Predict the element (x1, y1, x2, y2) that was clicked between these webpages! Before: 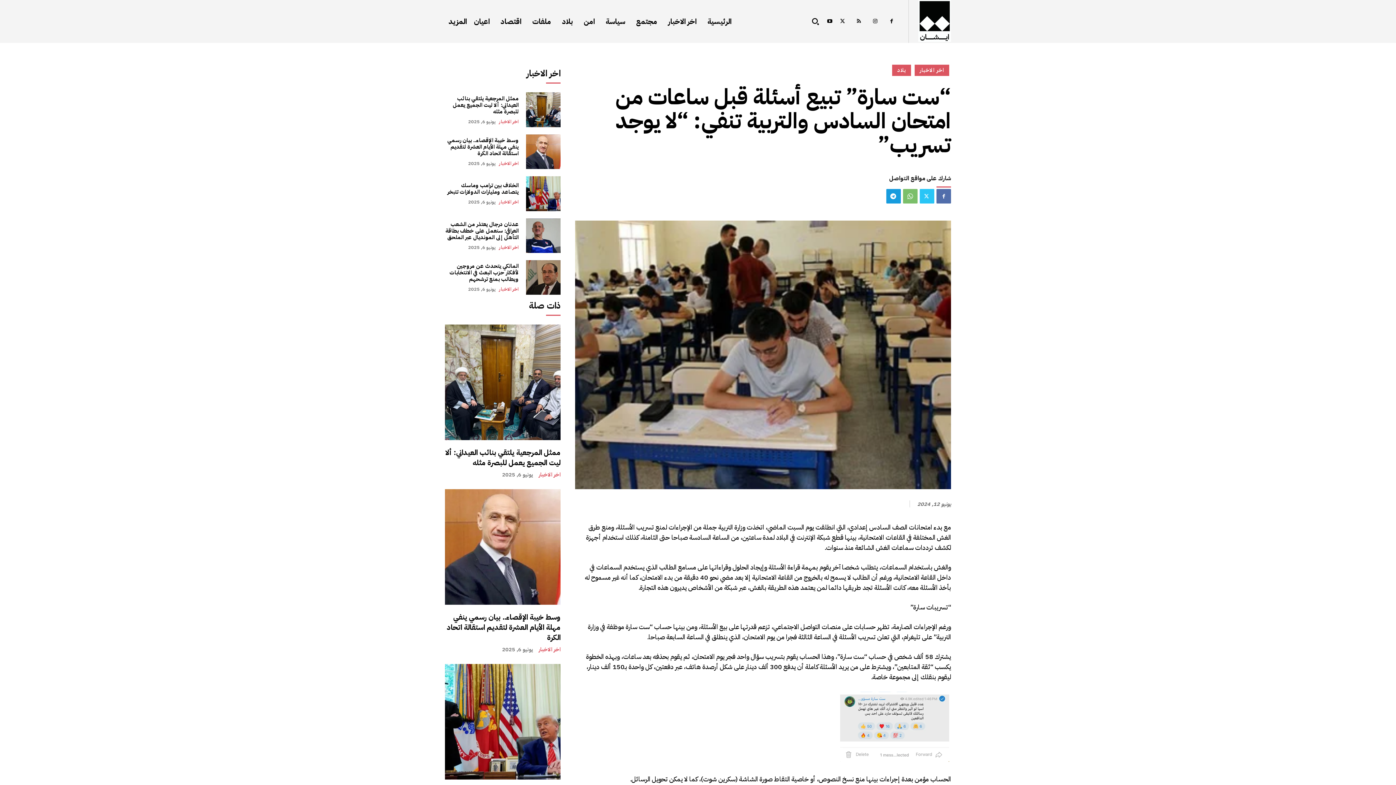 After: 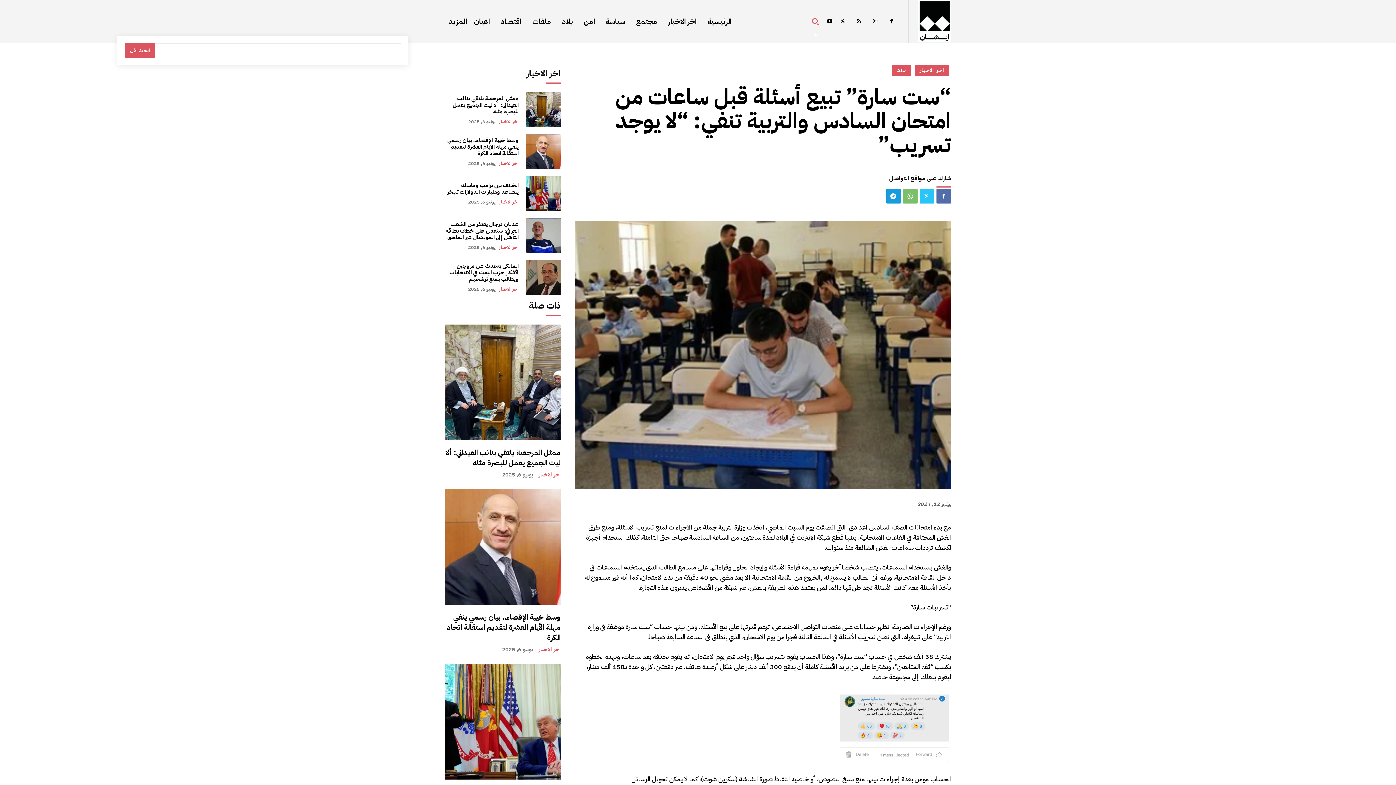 Action: label: Search bbox: (807, 13, 823, 29)